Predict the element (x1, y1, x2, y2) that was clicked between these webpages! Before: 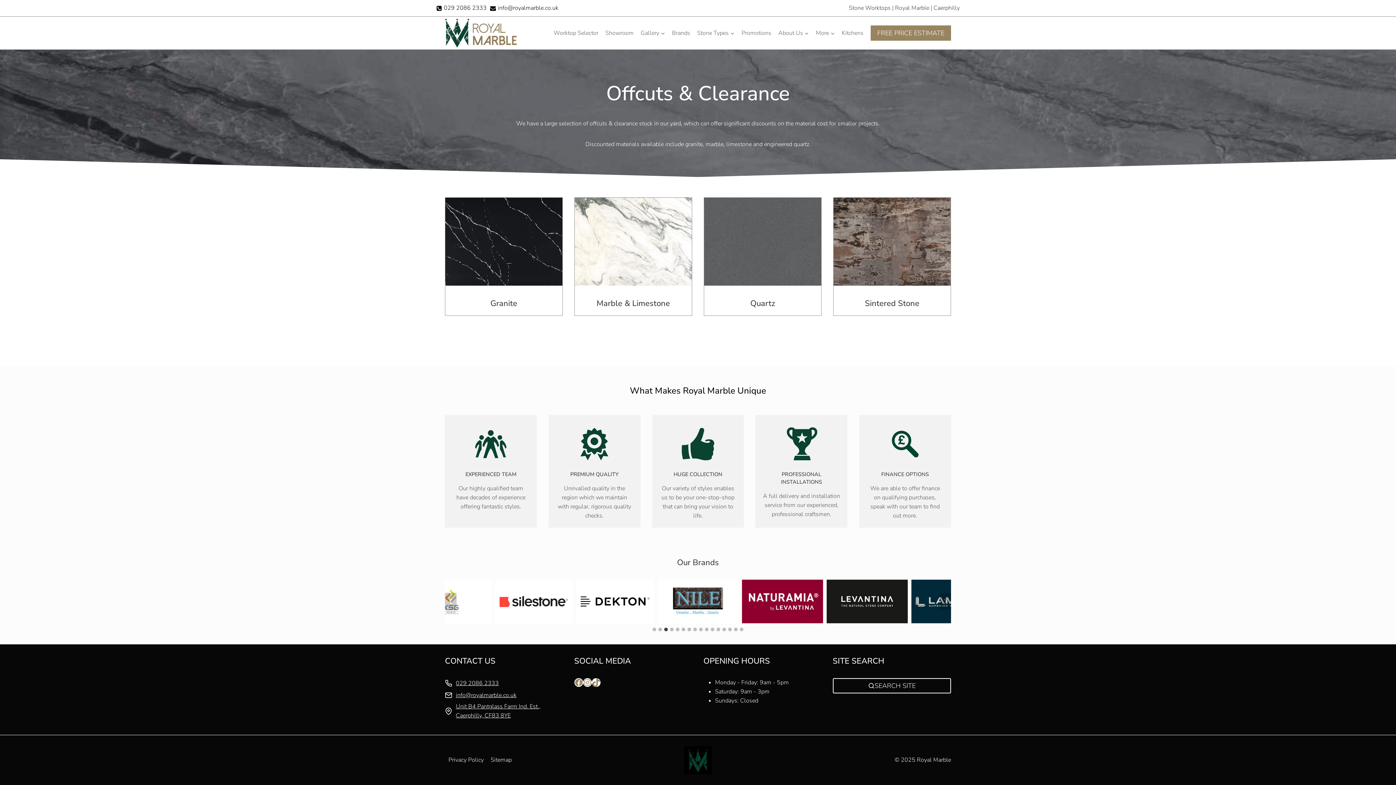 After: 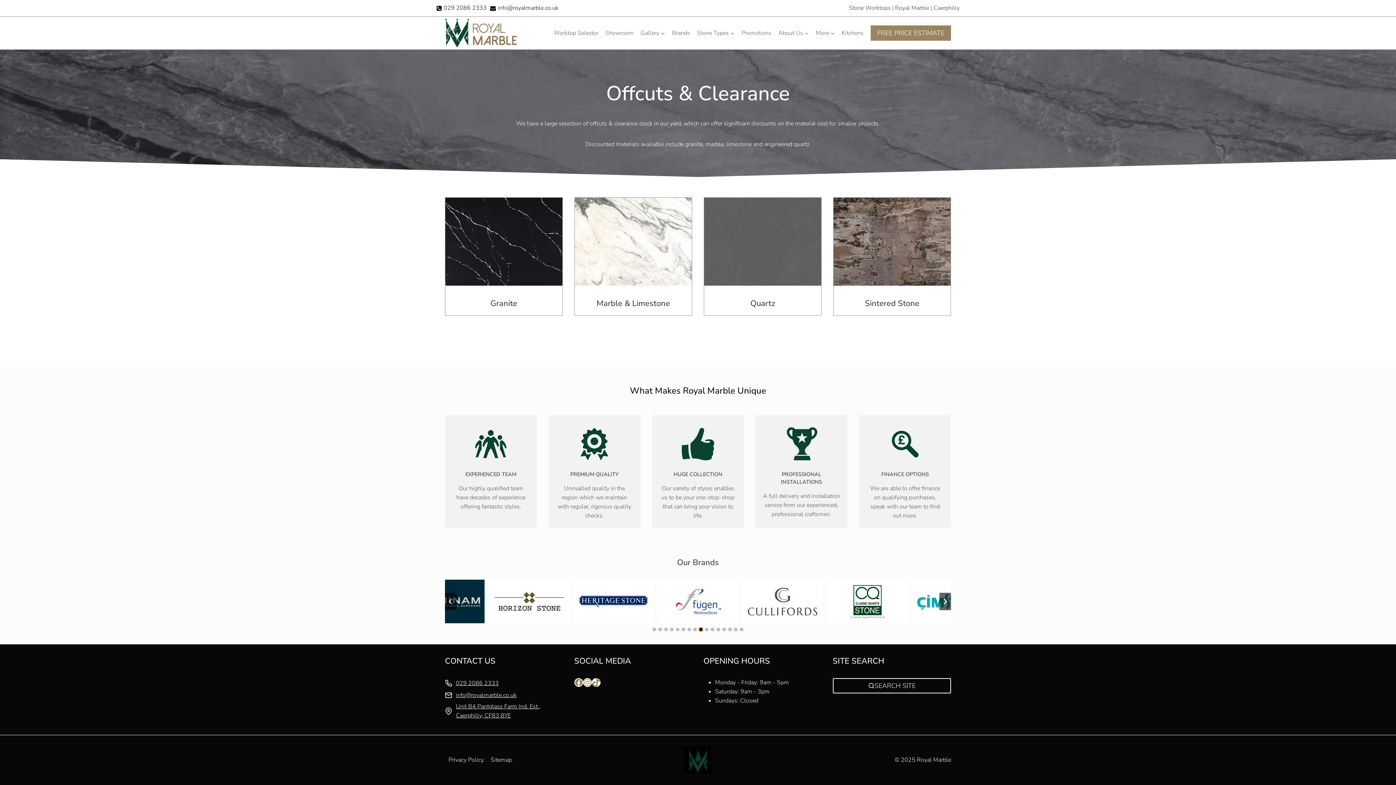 Action: bbox: (699, 628, 702, 631) label: Go to slide 9